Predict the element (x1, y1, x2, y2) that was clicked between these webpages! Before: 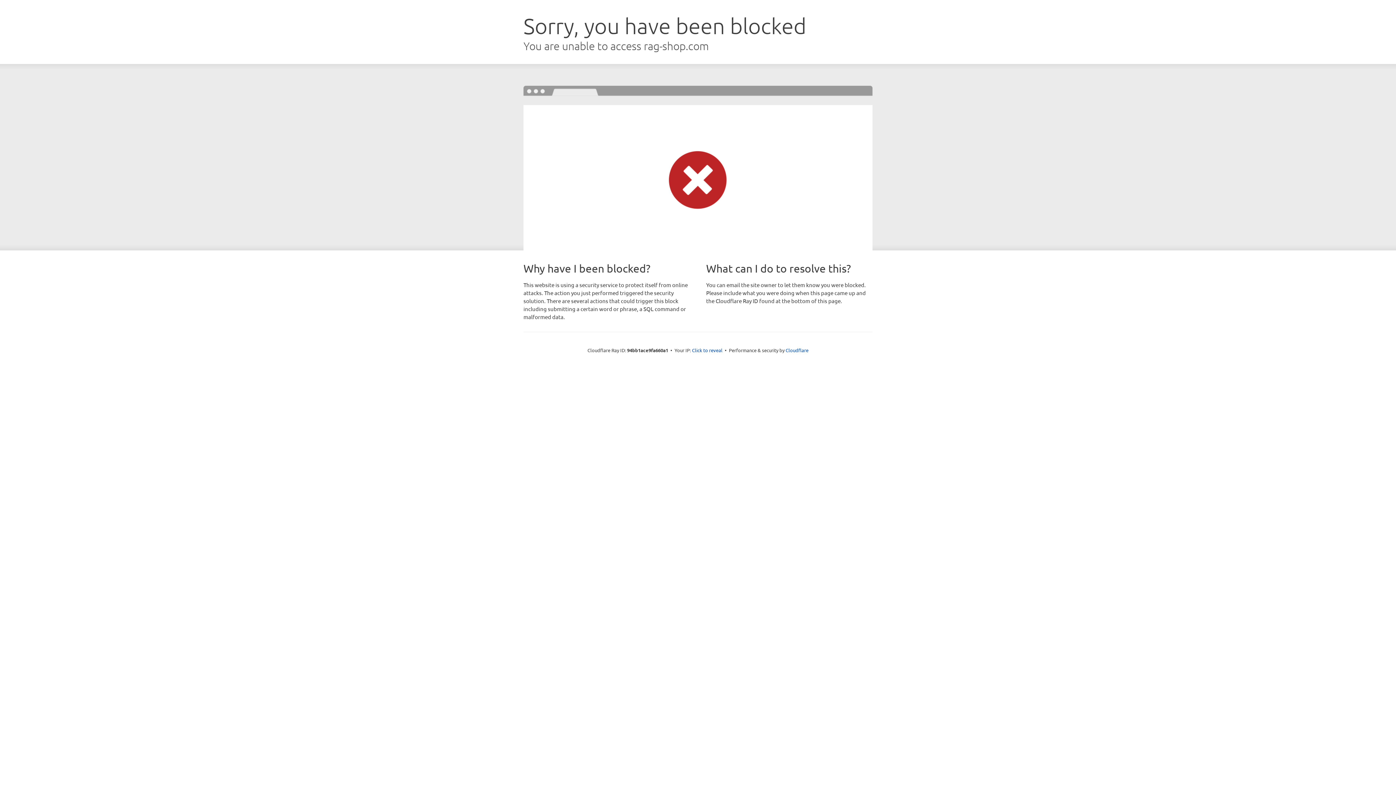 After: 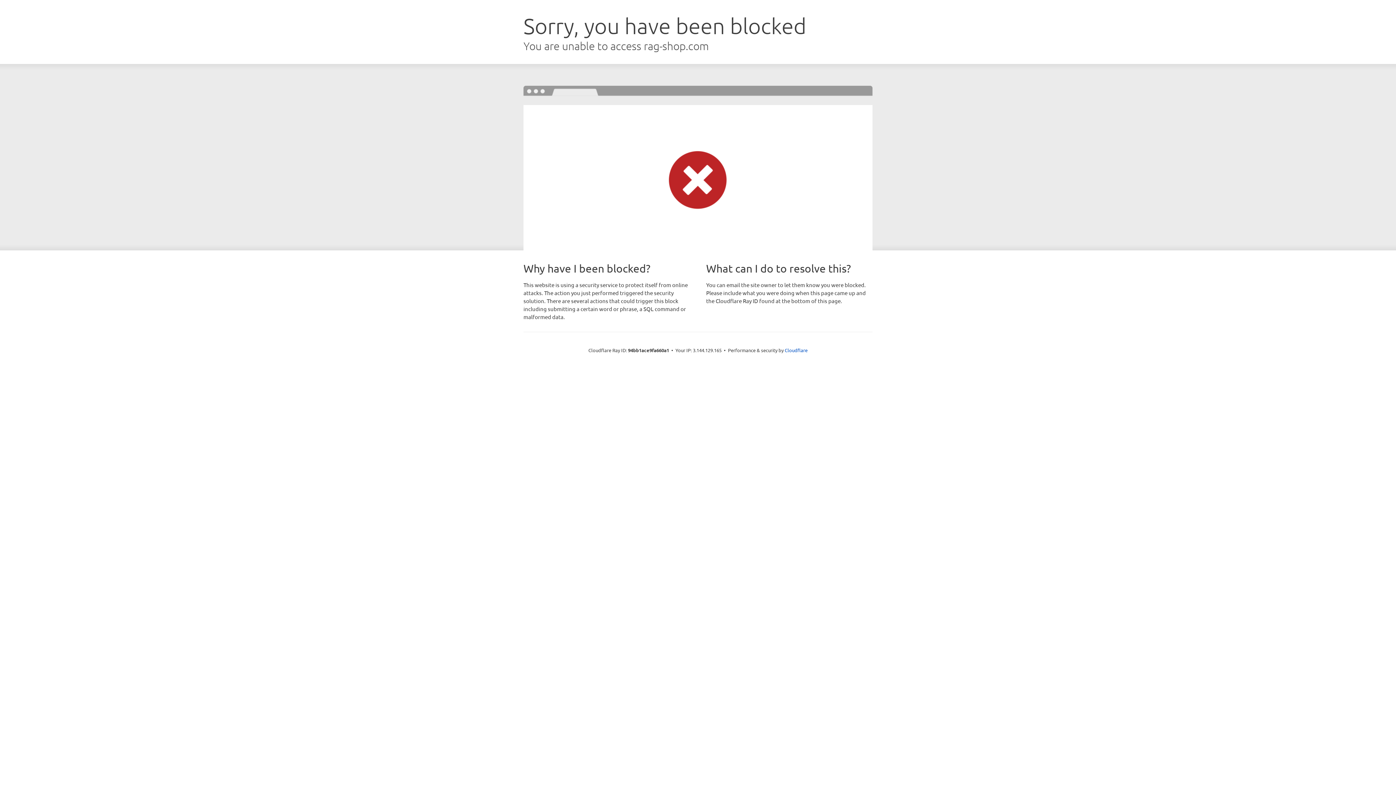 Action: bbox: (692, 346, 722, 353) label: Click to reveal